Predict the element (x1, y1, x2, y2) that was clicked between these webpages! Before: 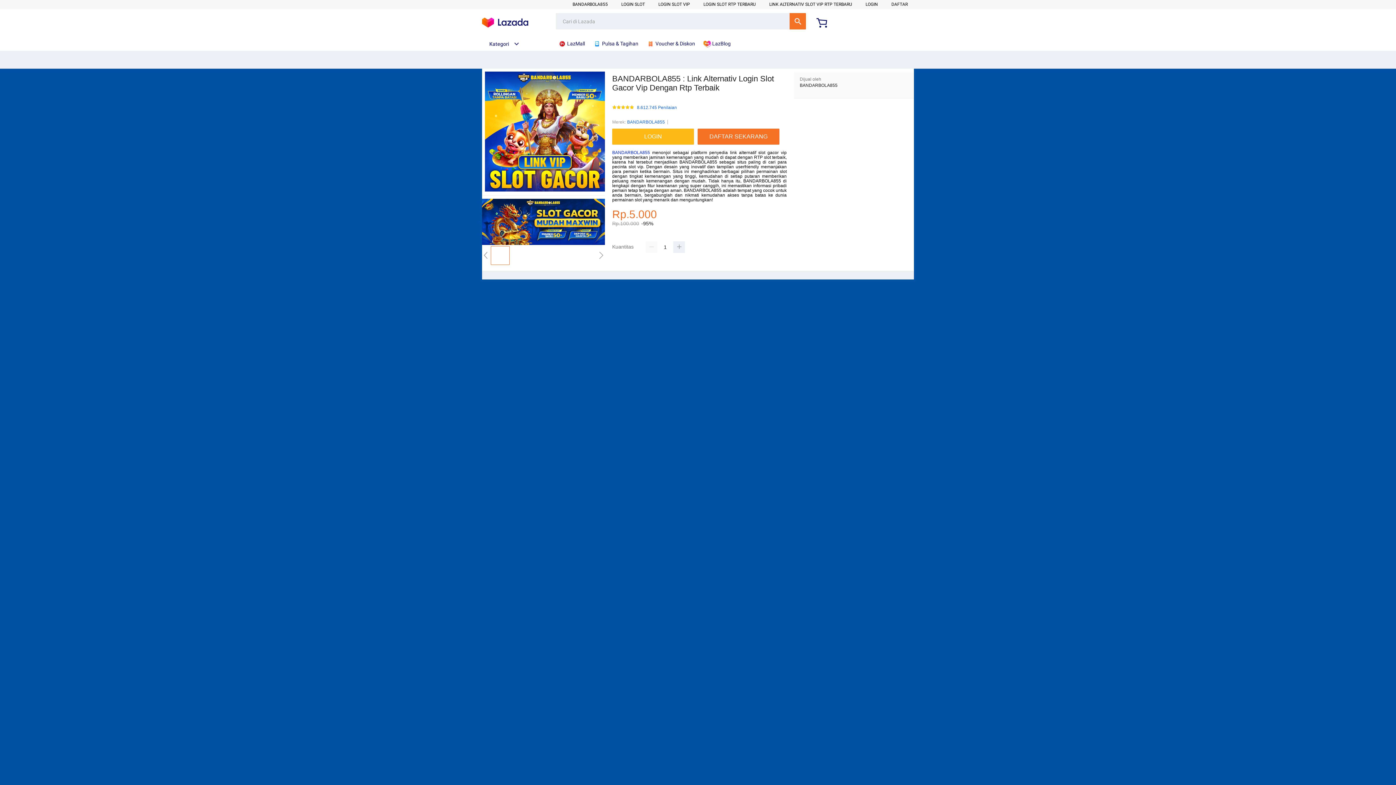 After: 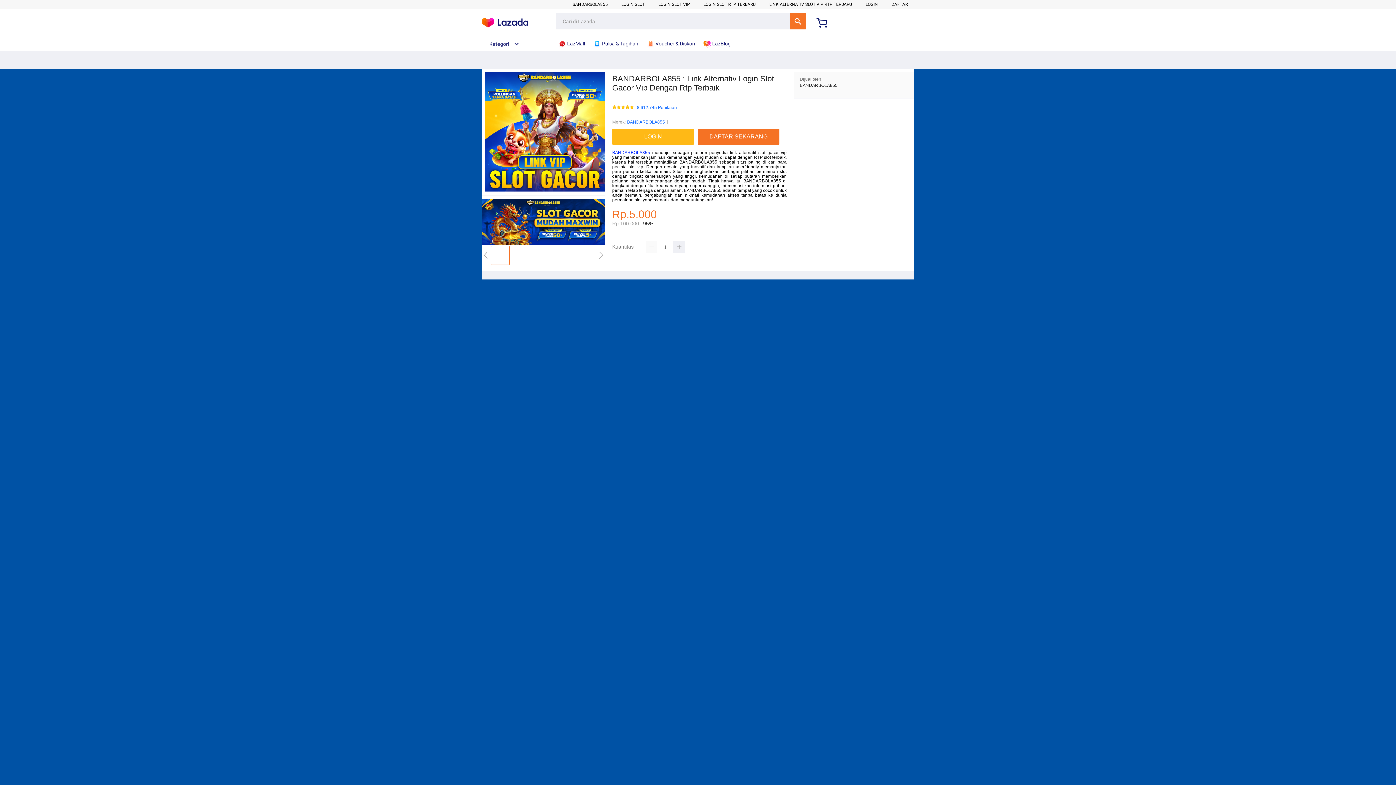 Action: bbox: (645, 241, 657, 253)